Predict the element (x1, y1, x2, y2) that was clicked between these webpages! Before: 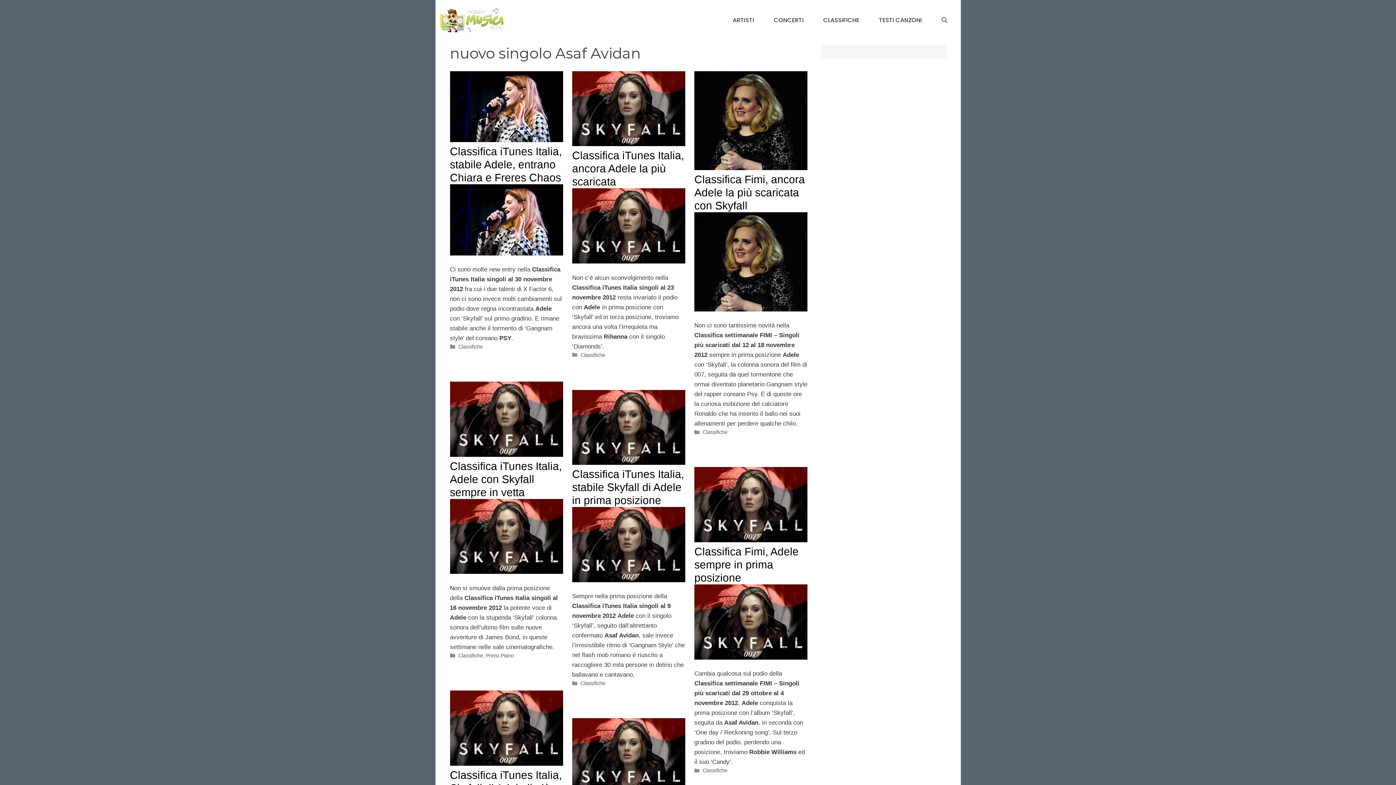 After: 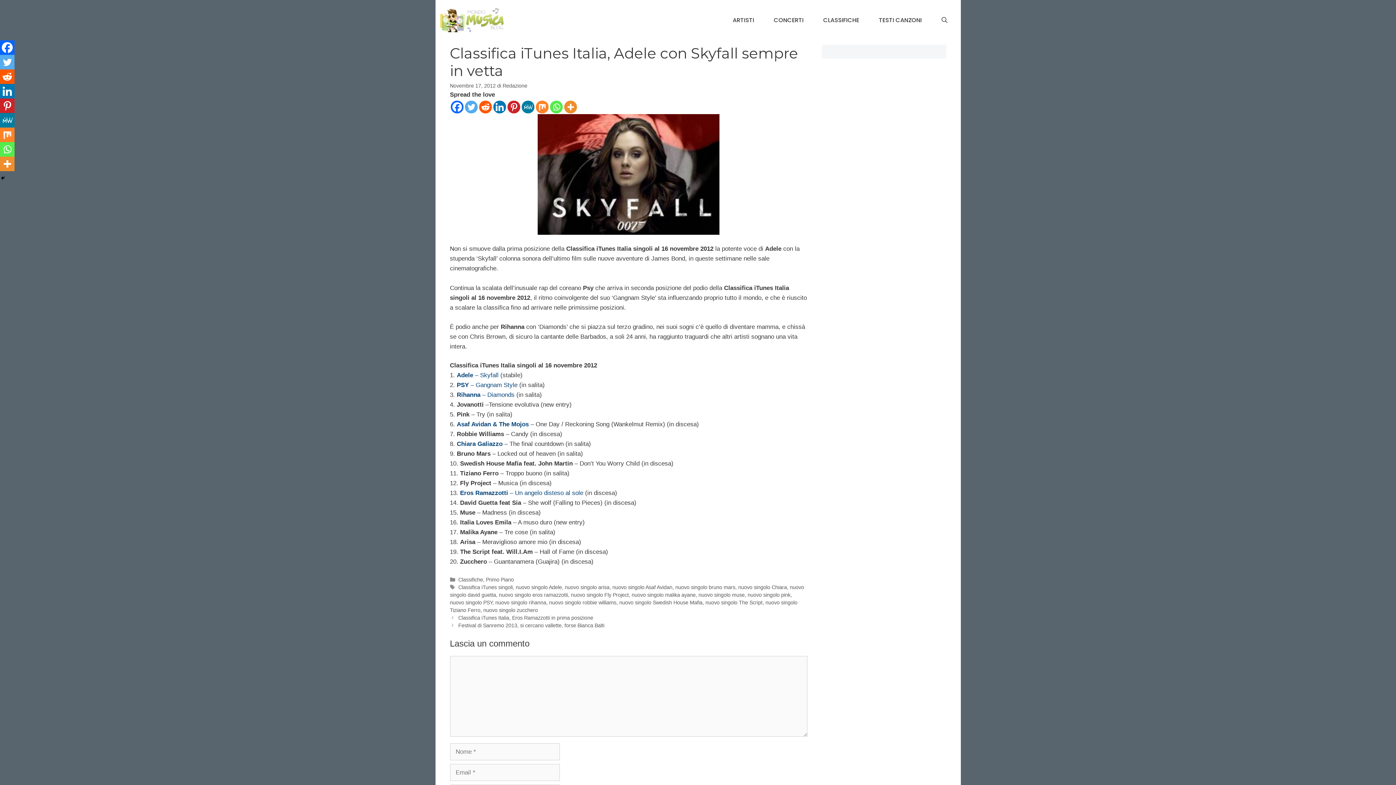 Action: label: Classifica iTunes Italia, Adele con Skyfall sempre in vetta bbox: (450, 460, 562, 498)